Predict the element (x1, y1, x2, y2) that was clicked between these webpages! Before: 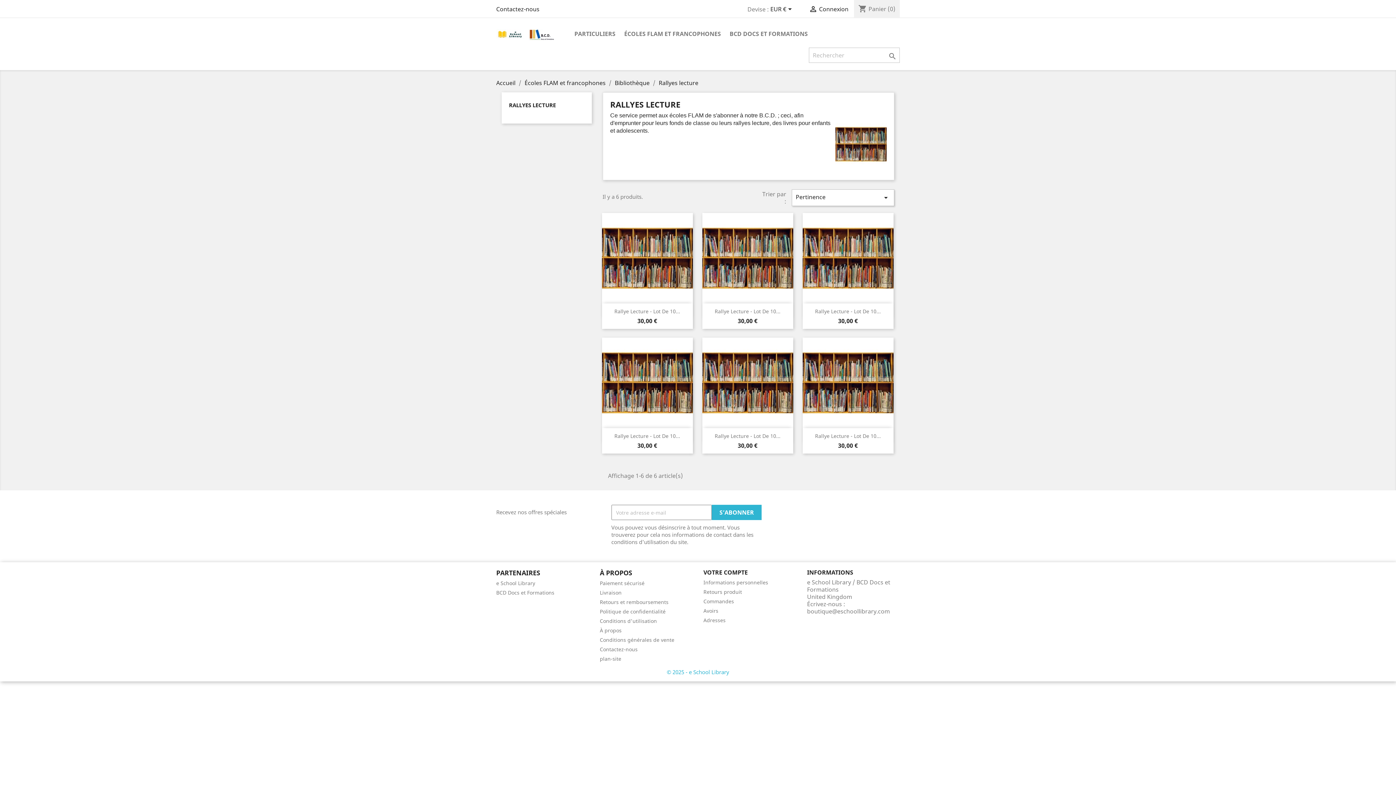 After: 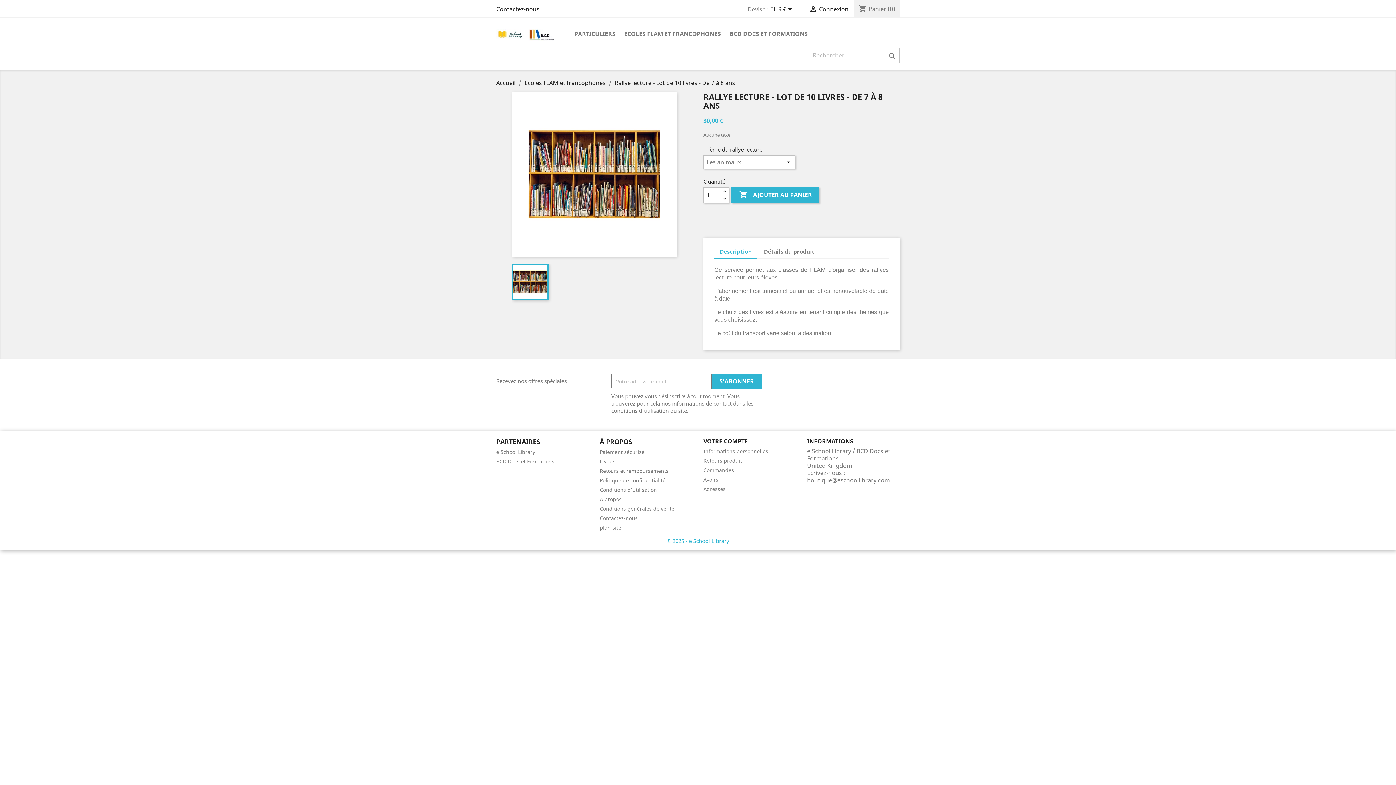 Action: bbox: (702, 213, 793, 303)